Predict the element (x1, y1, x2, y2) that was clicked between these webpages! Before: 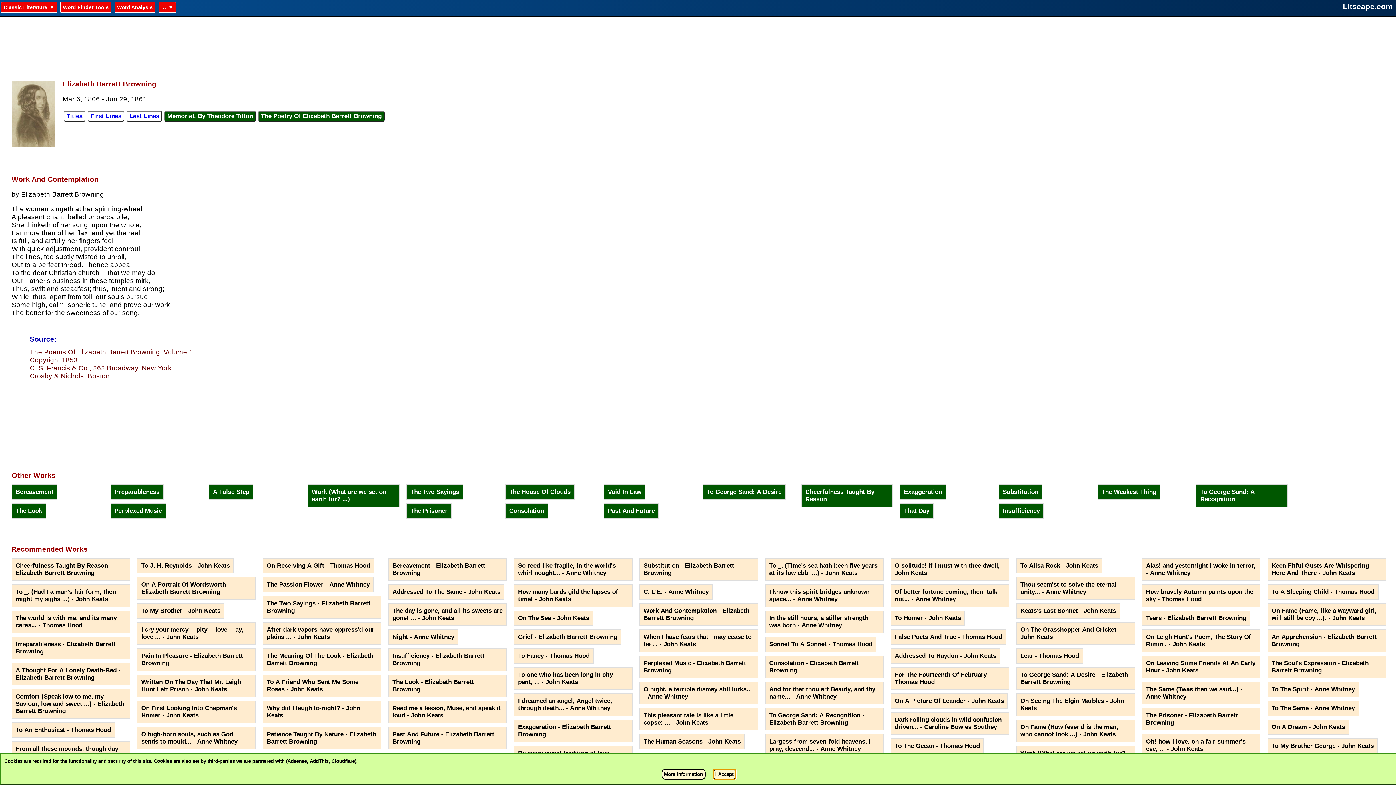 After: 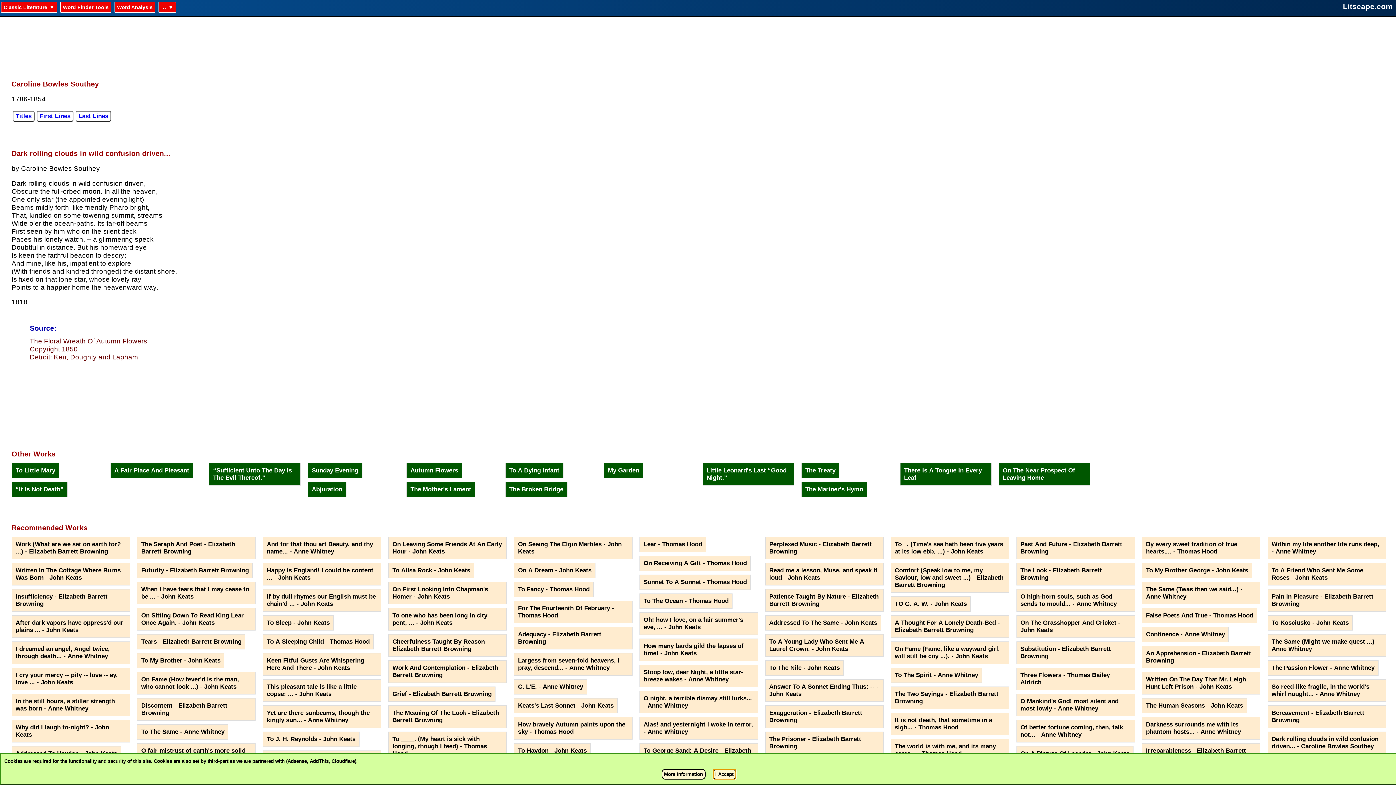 Action: bbox: (891, 712, 1009, 735) label: Dark rolling clouds in wild confusion driven... - Caroline Bowles Southey